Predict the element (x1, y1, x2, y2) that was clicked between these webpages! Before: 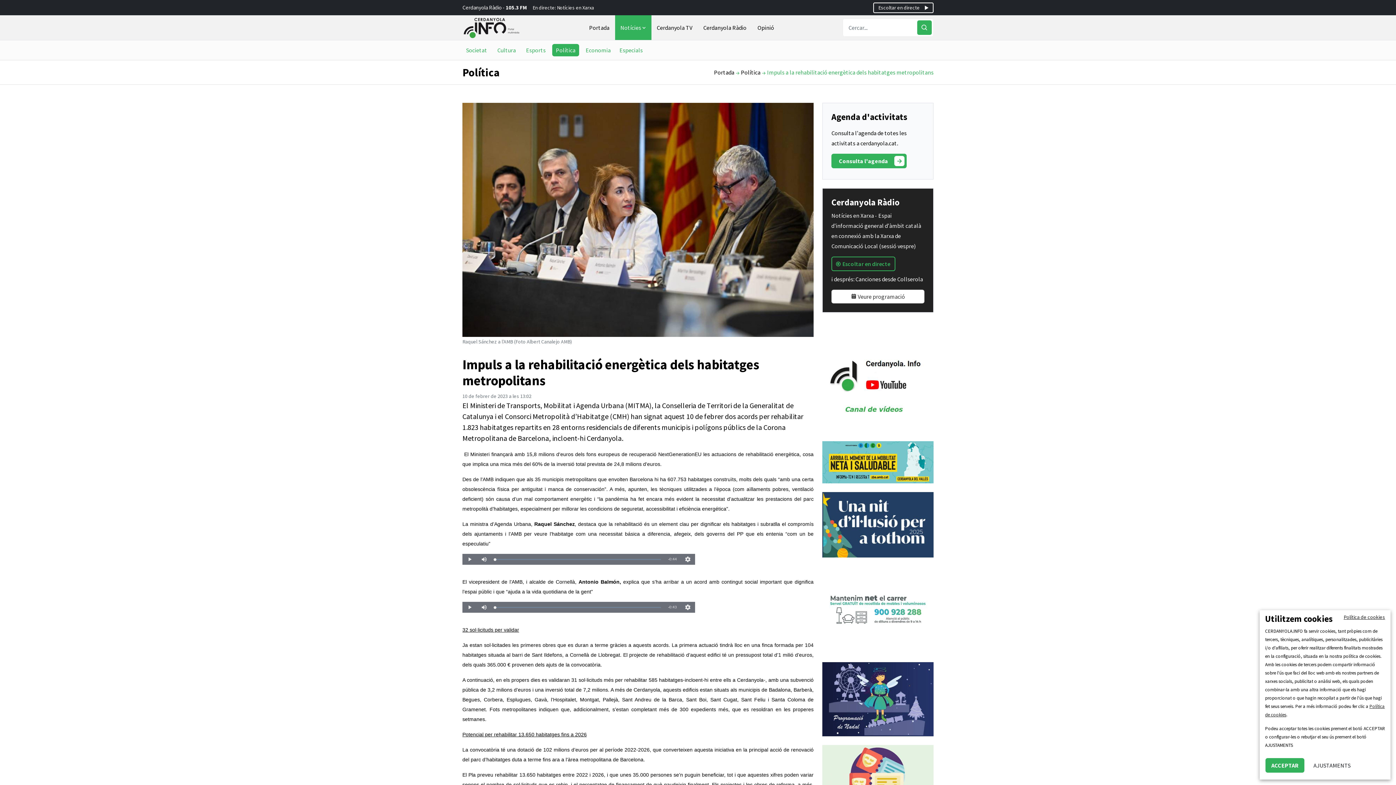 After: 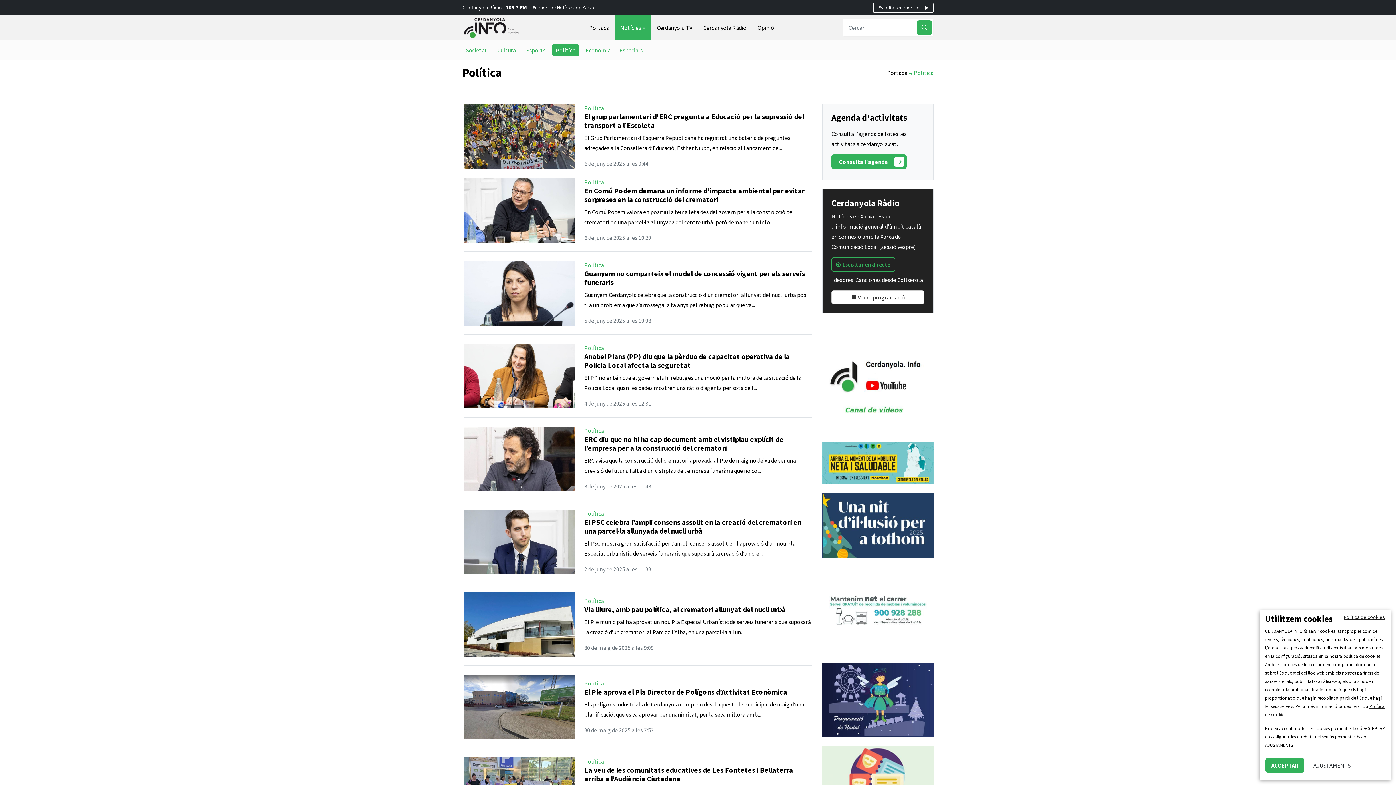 Action: bbox: (741, 68, 760, 76) label: Política